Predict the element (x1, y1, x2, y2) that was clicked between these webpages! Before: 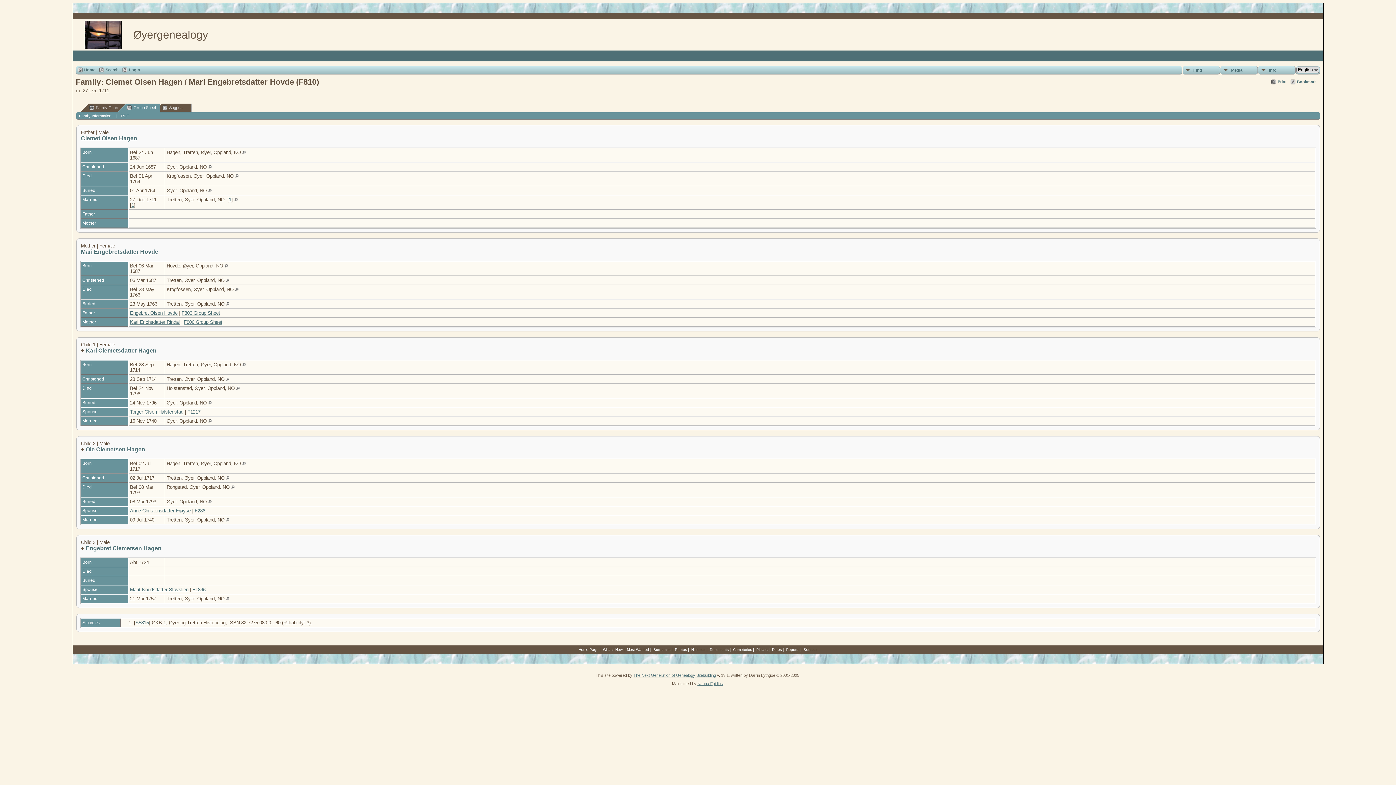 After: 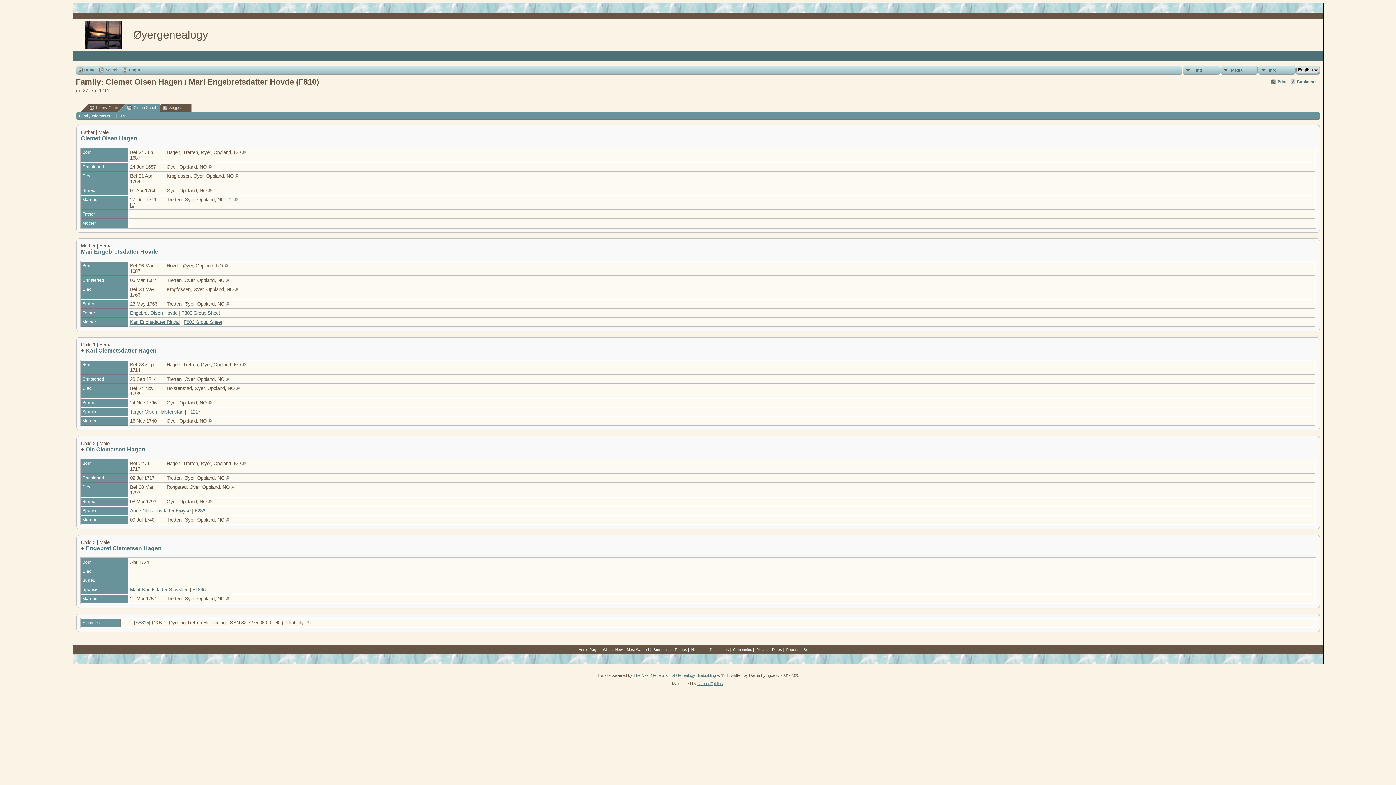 Action: bbox: (228, 197, 231, 202) label: 1